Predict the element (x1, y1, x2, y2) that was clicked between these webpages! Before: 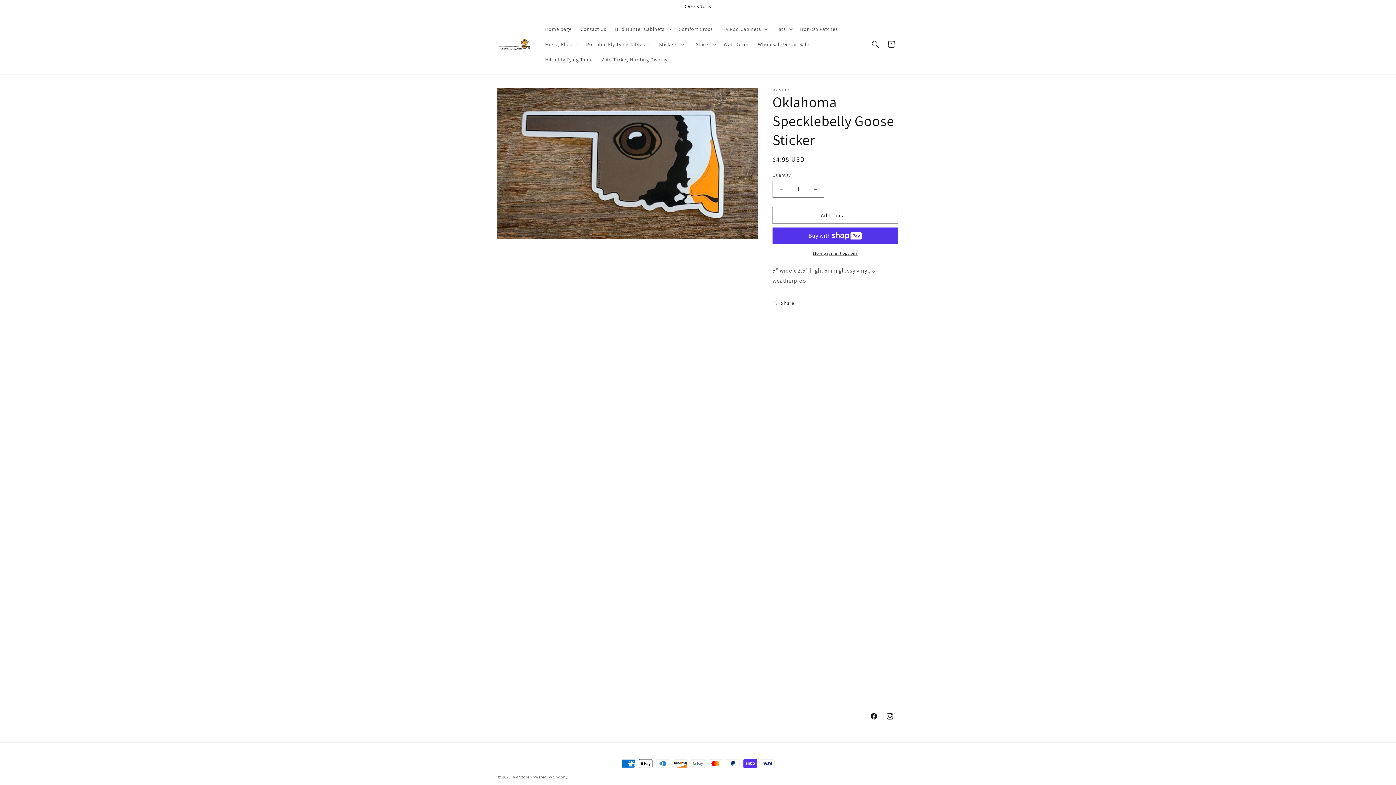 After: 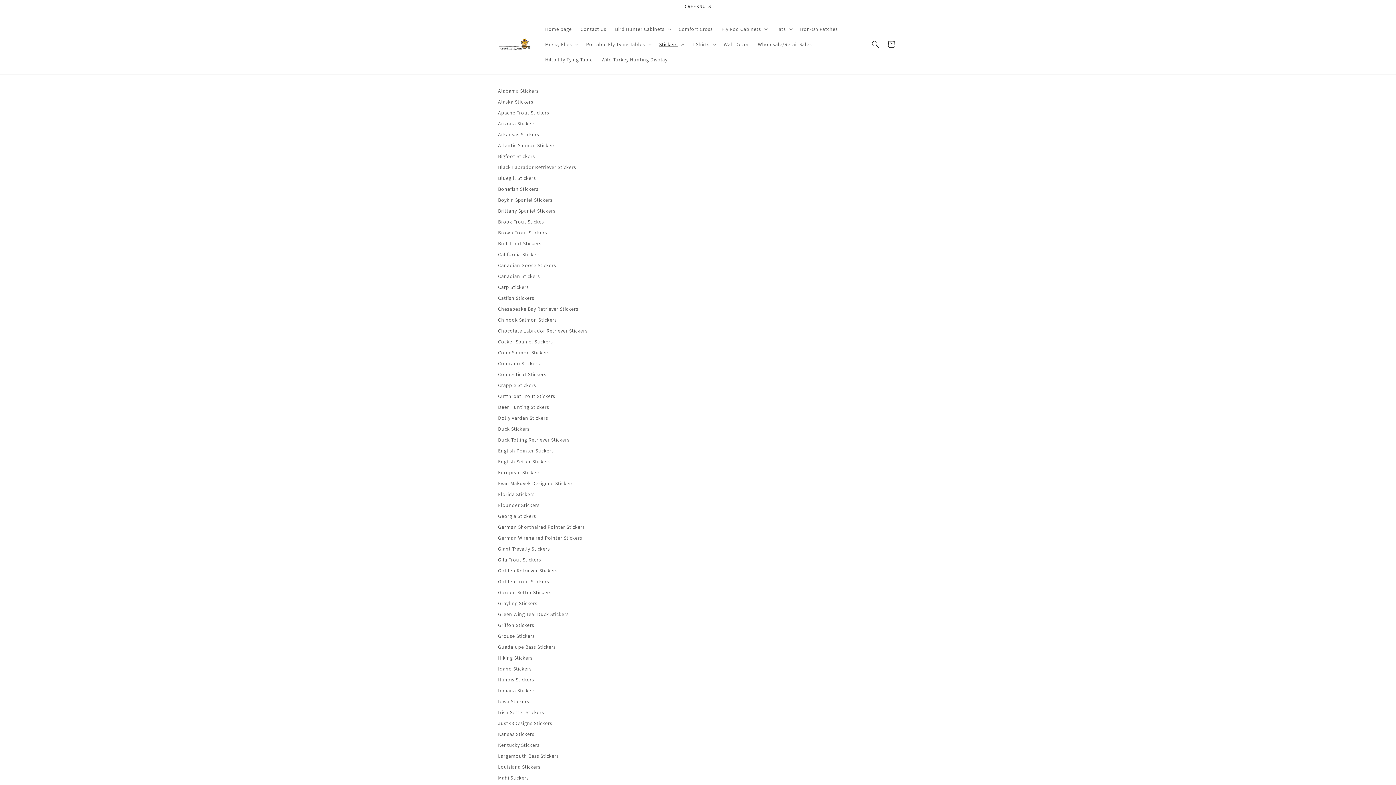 Action: bbox: (654, 36, 687, 52) label: Stickers